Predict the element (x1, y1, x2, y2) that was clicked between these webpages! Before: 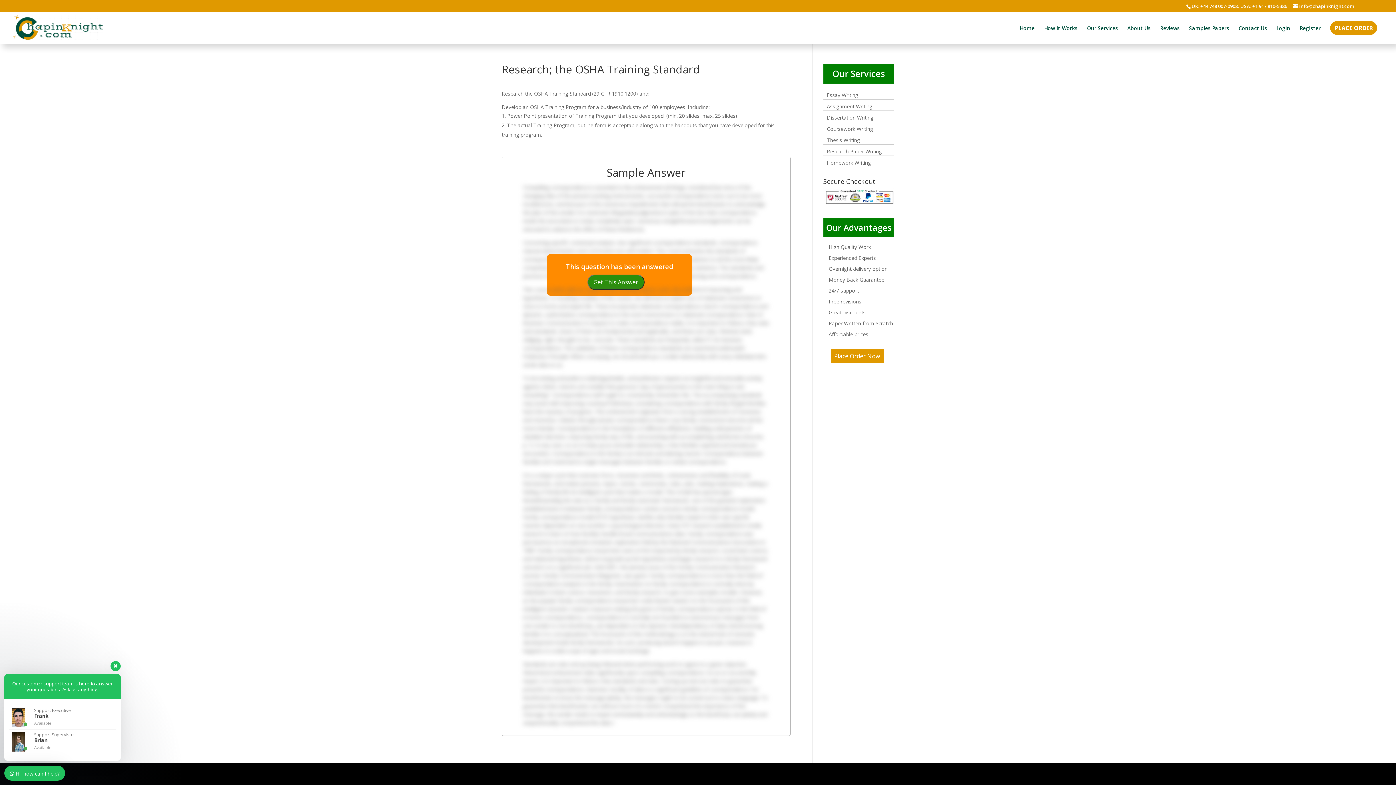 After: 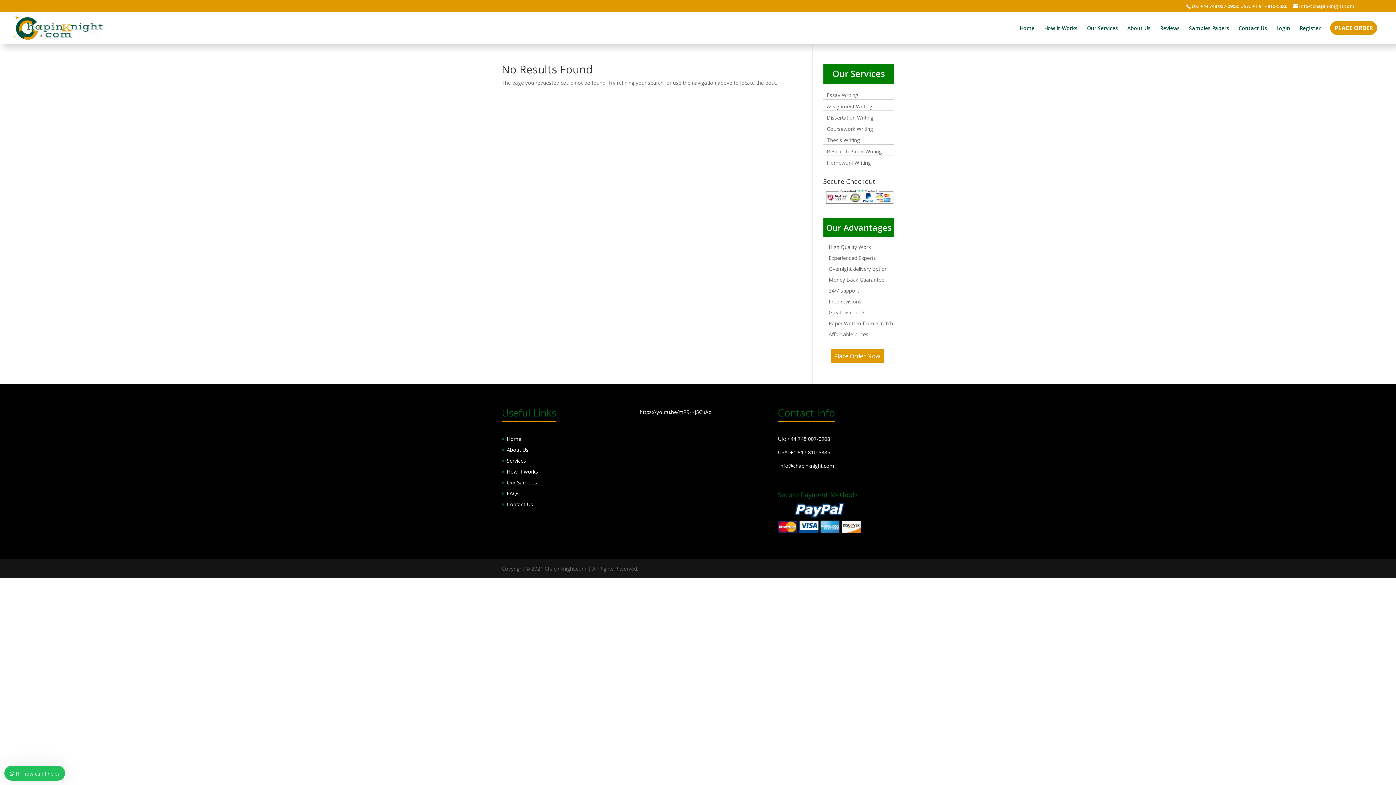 Action: label: Get This Answer bbox: (587, 274, 644, 289)